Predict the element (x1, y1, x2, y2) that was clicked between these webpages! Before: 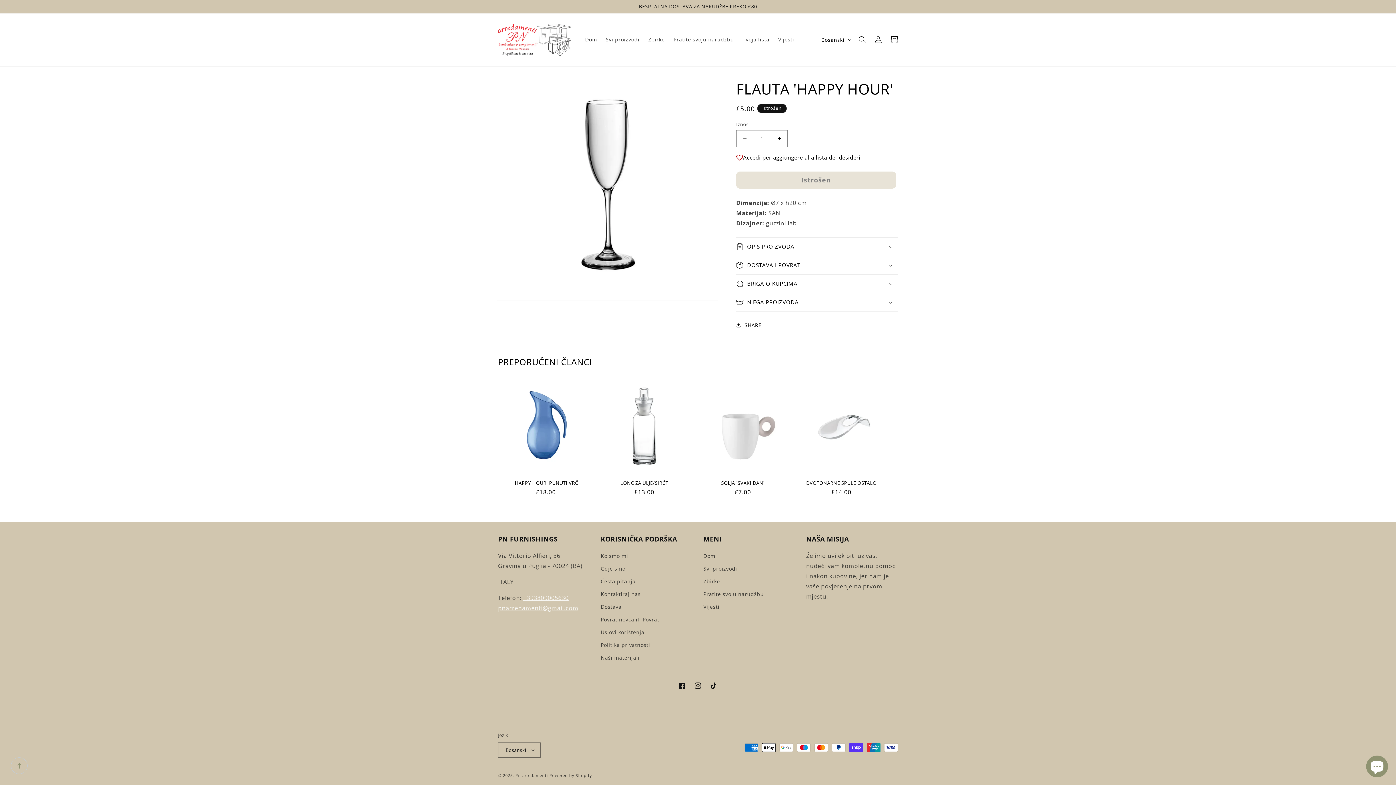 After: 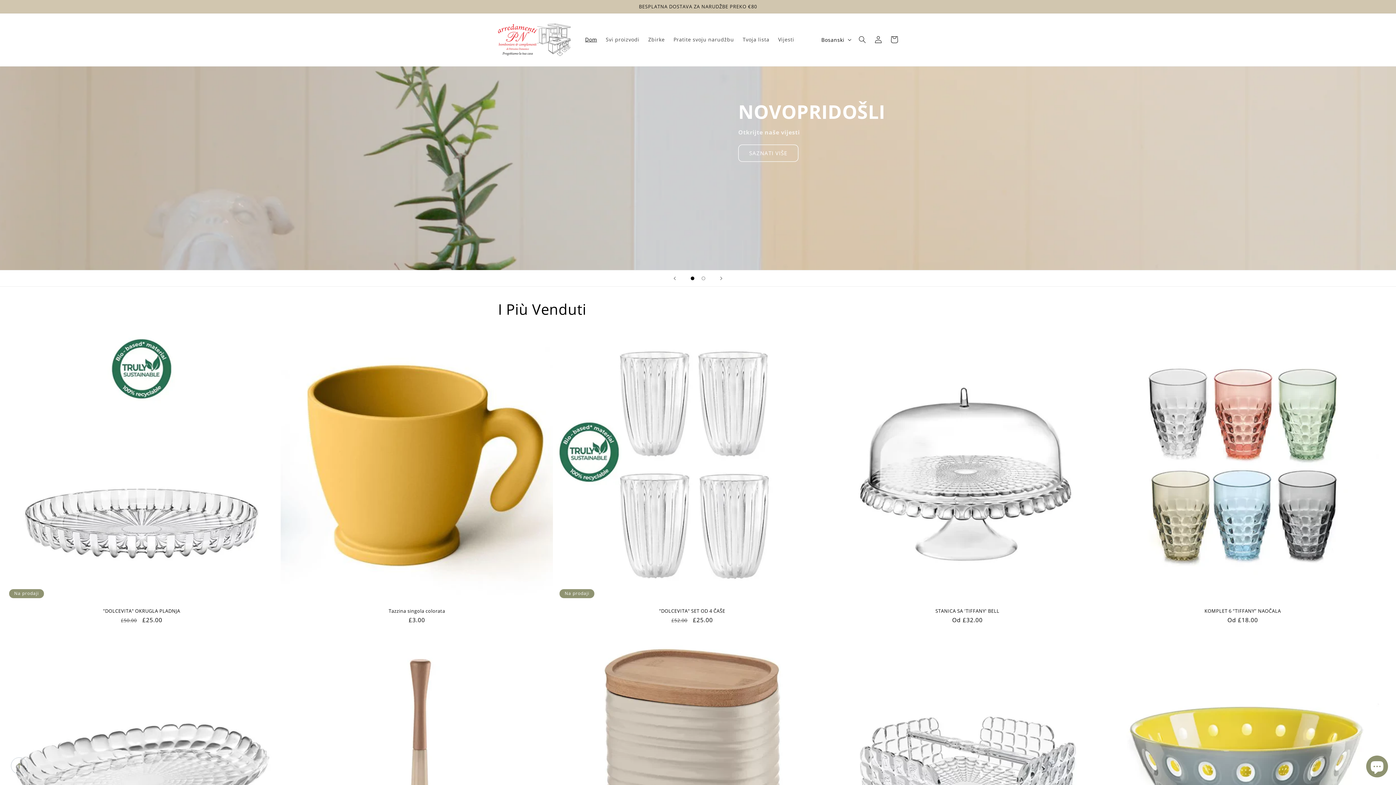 Action: bbox: (580, 32, 601, 47) label: Dom